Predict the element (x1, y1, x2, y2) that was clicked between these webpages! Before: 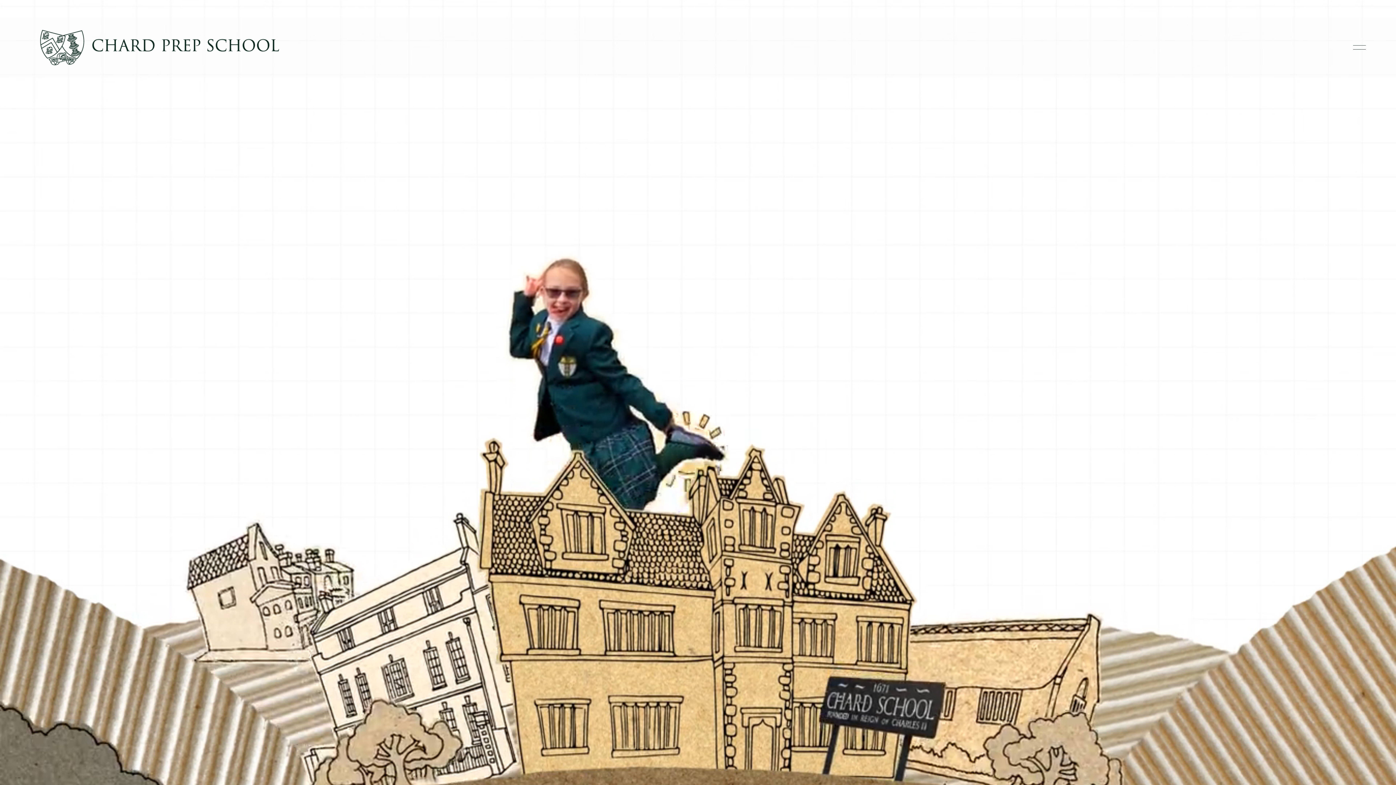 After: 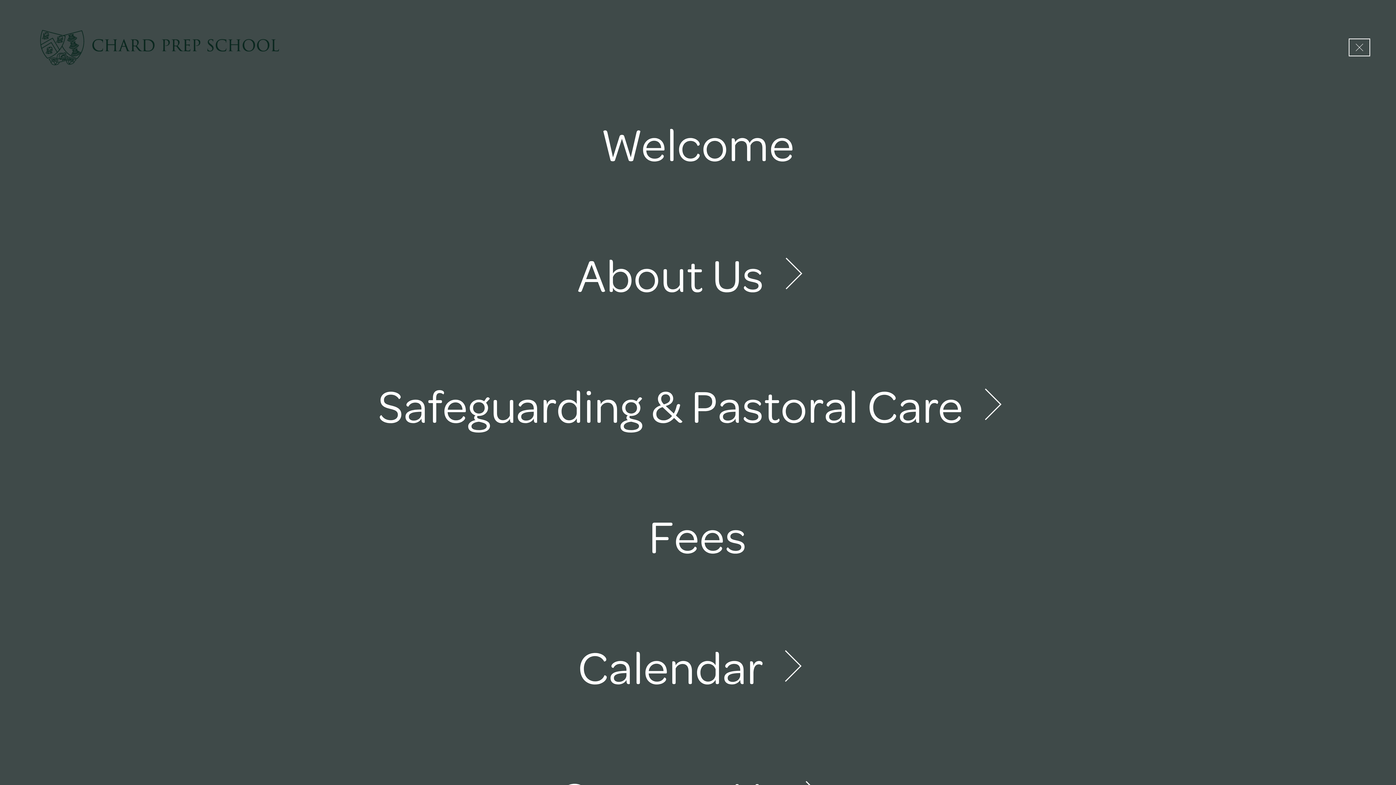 Action: label: Open Menu bbox: (1351, 40, 1368, 54)